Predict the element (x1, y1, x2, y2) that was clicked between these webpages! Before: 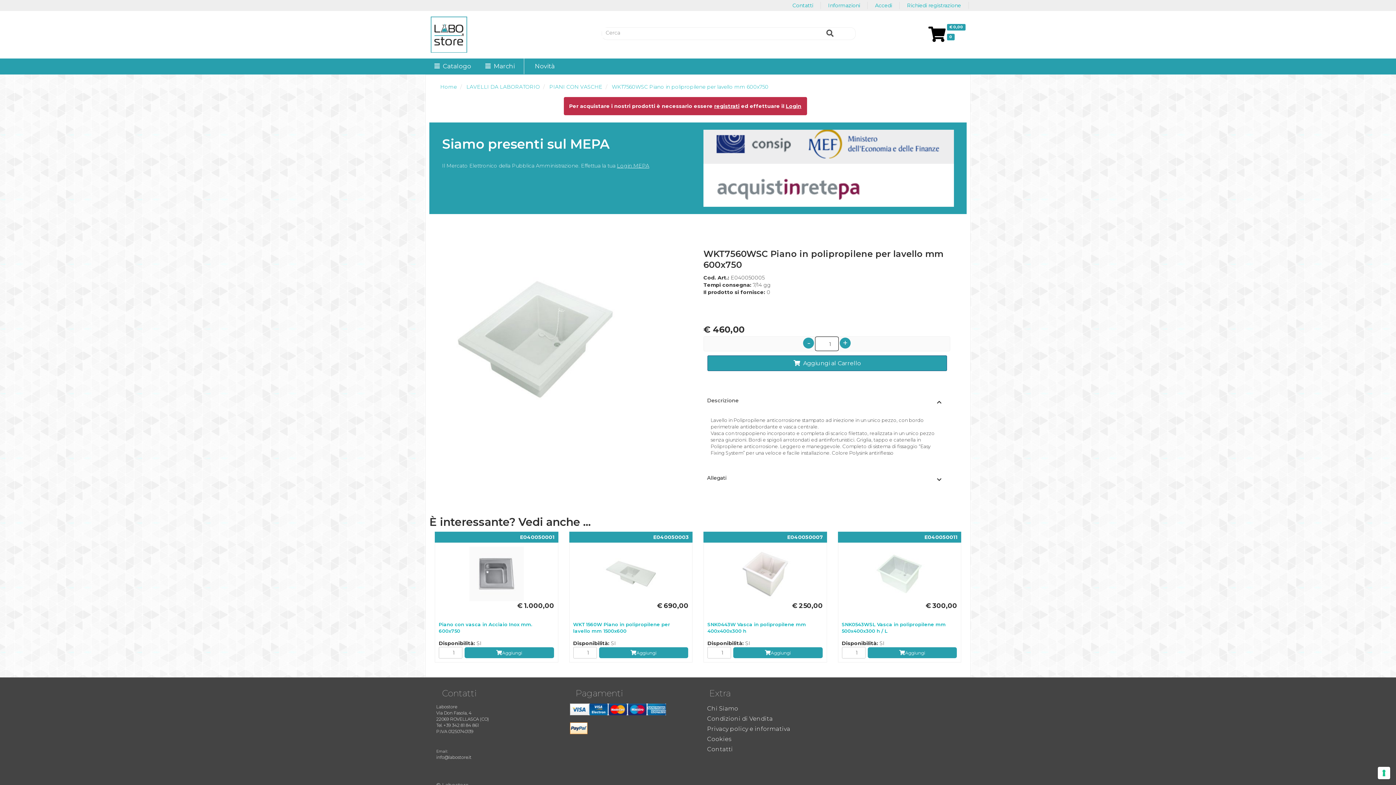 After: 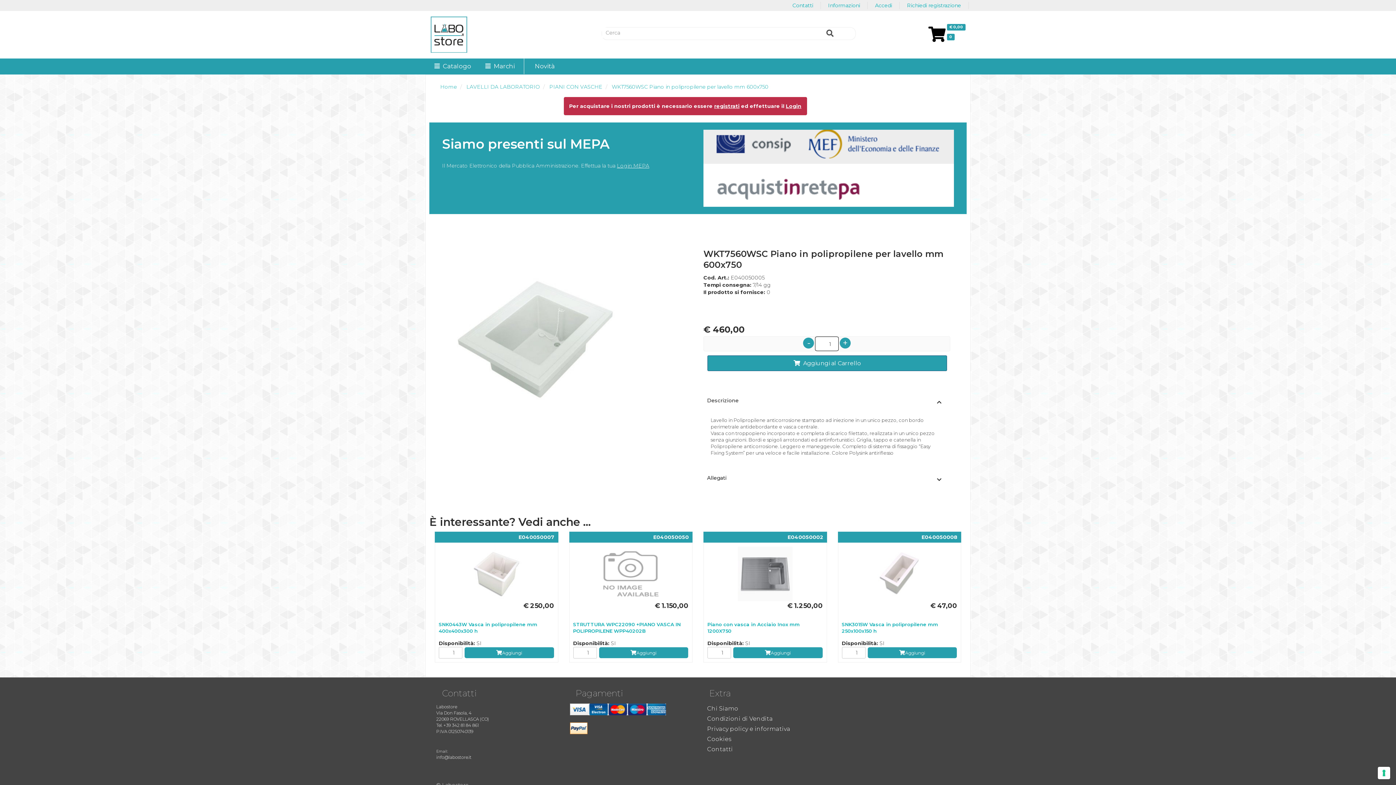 Action: label: WKT7560WSC Piano in polipropilene per lavello mm 600x750 bbox: (612, 83, 768, 90)